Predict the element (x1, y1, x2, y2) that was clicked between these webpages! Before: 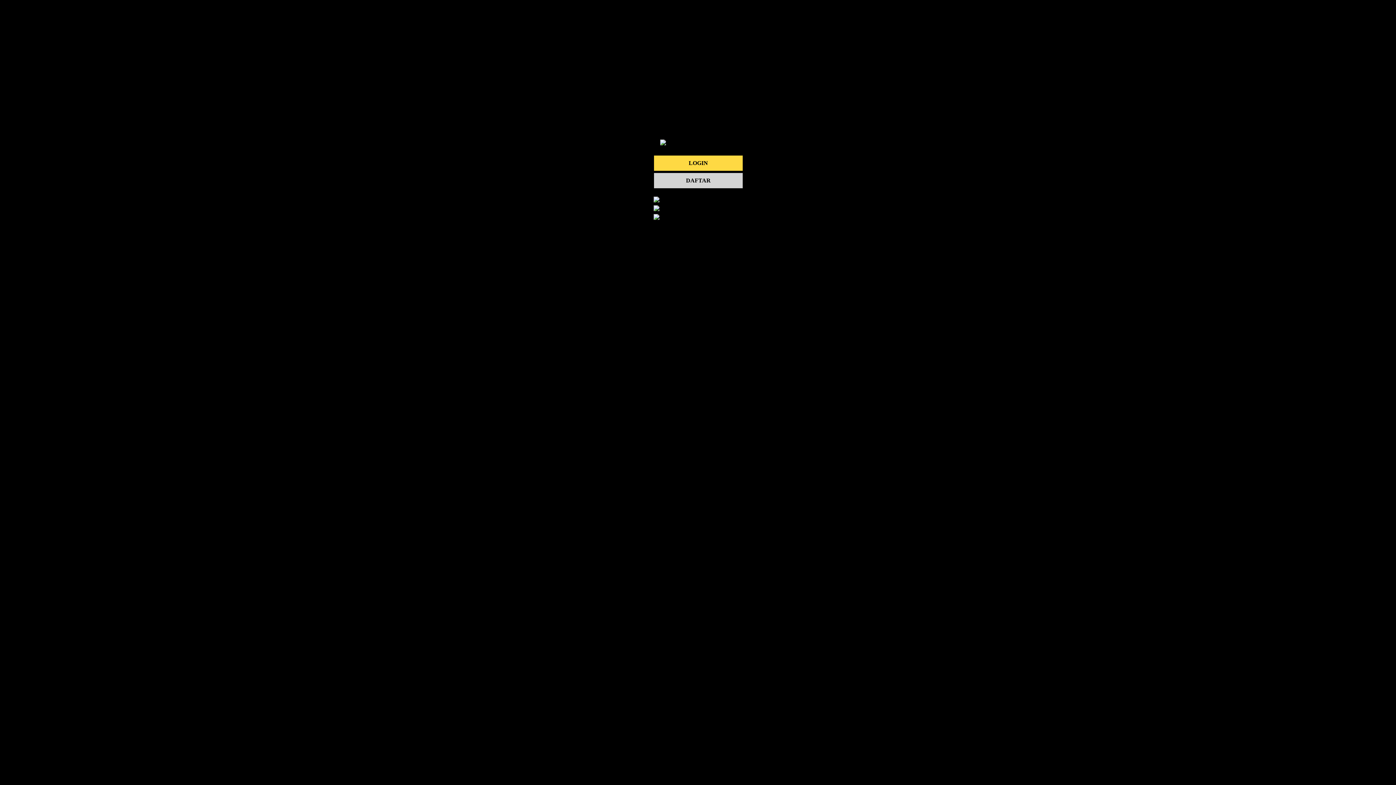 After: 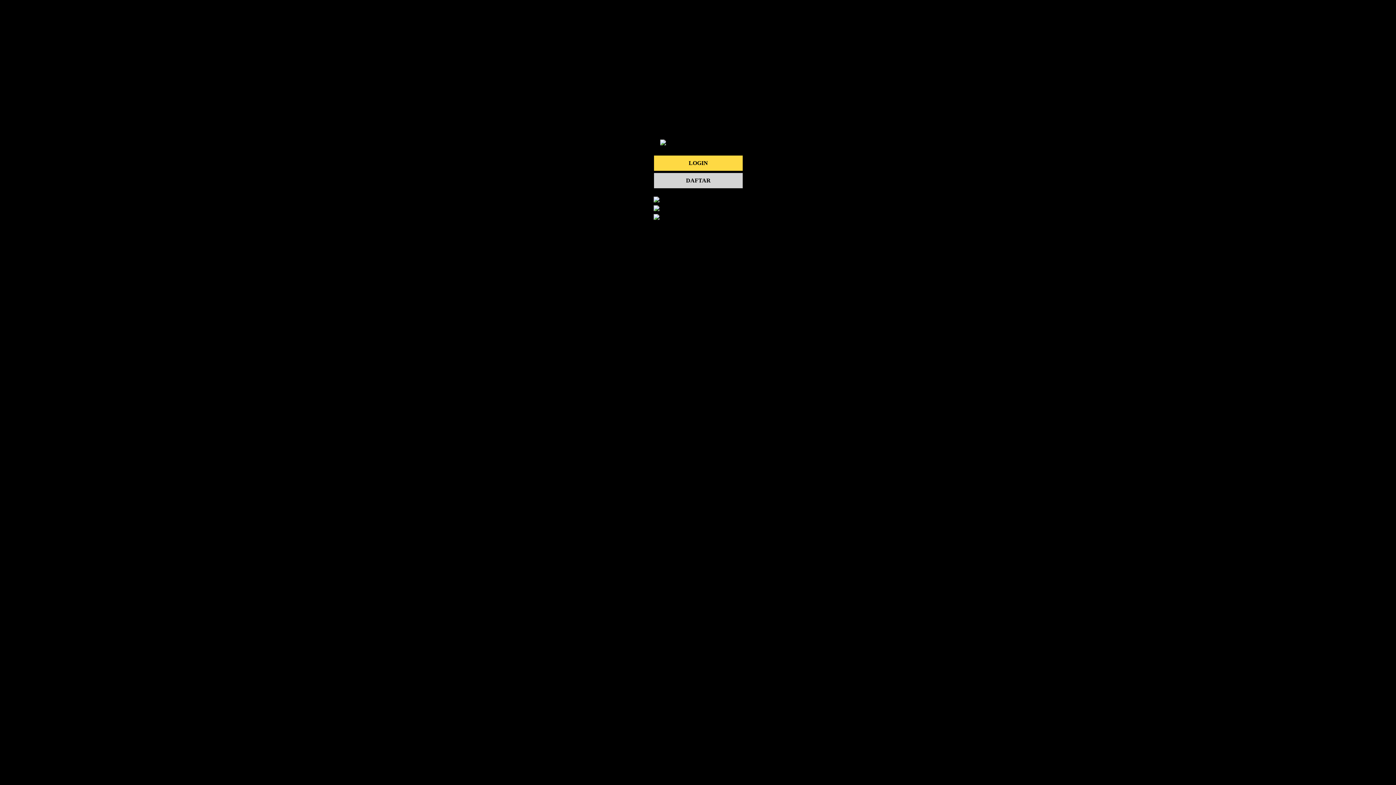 Action: bbox: (653, 197, 659, 203)